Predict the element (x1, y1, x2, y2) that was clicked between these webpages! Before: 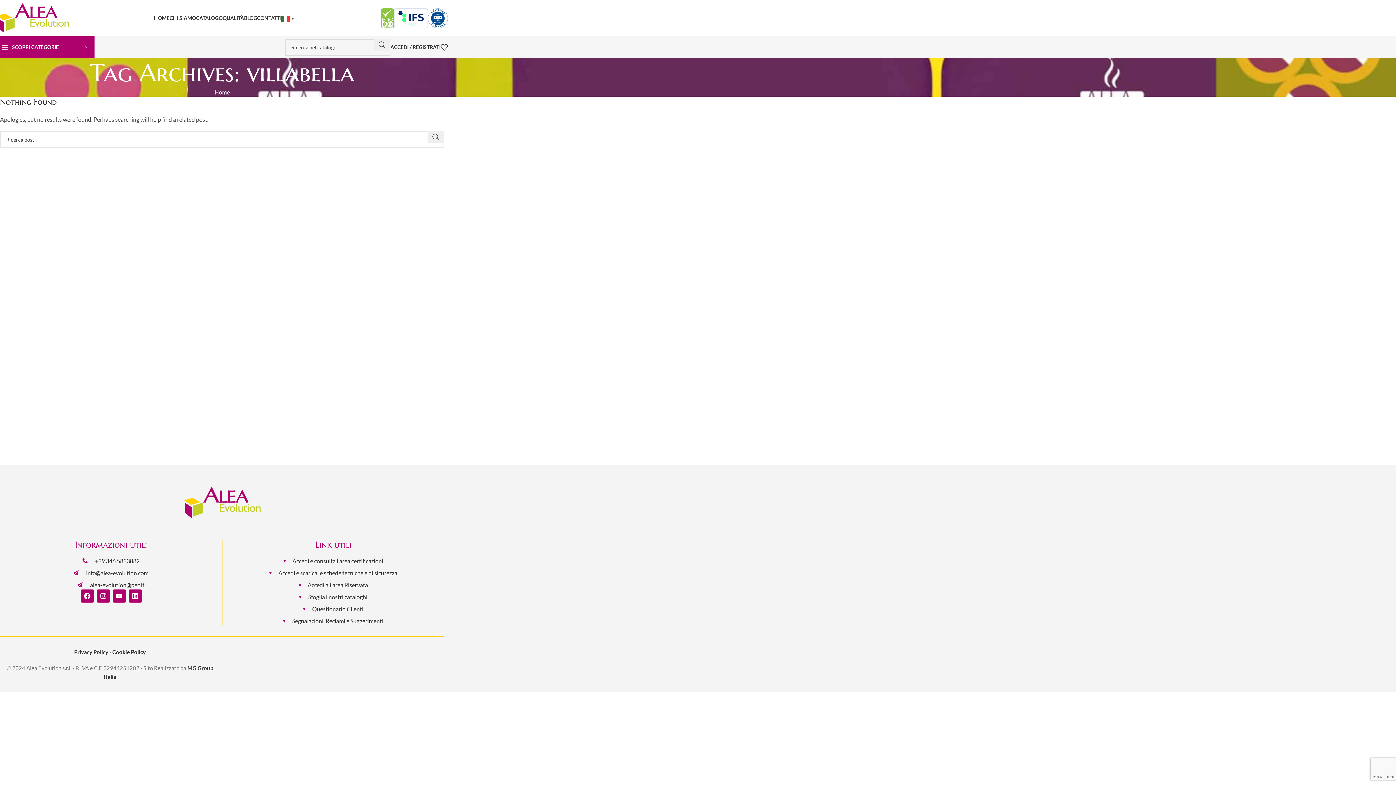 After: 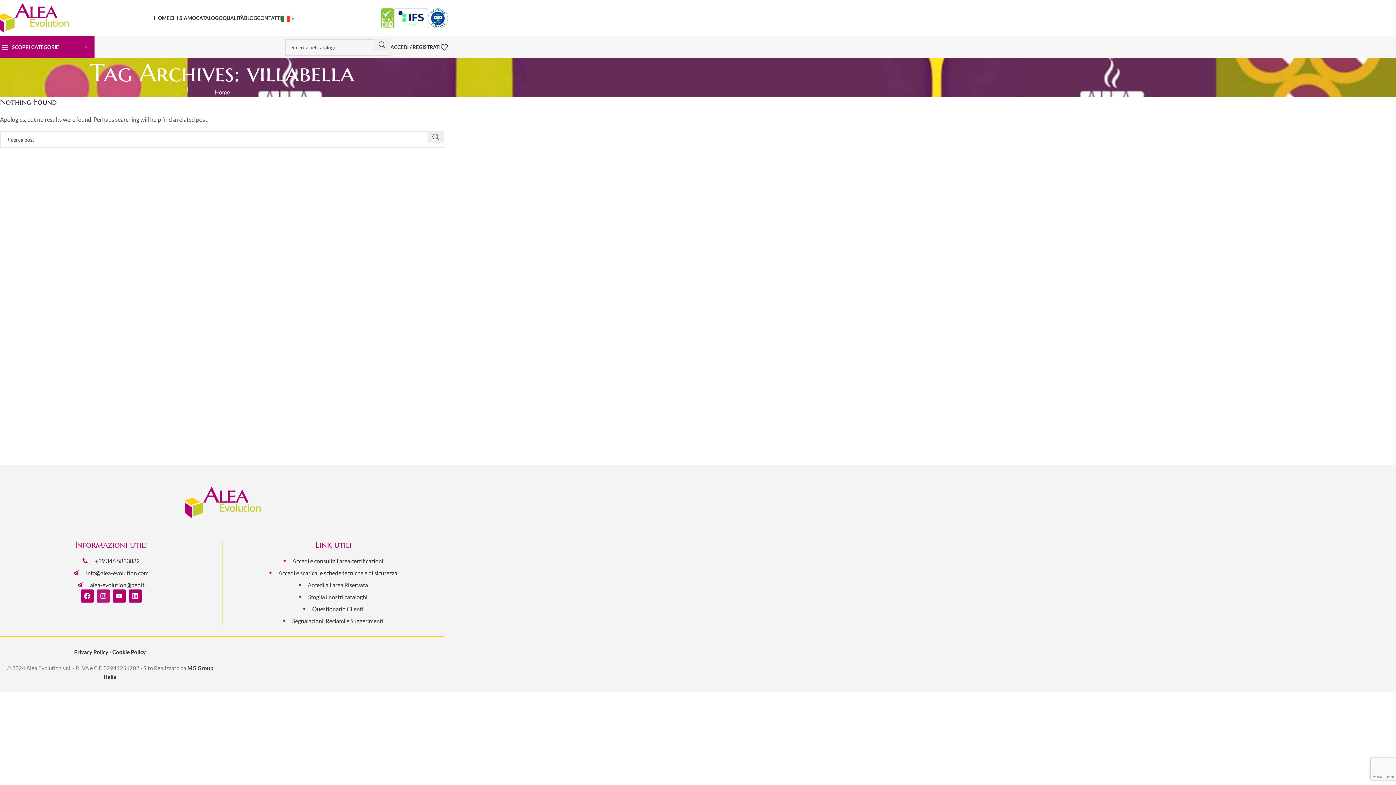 Action: bbox: (96, 589, 109, 602) label: Instagram